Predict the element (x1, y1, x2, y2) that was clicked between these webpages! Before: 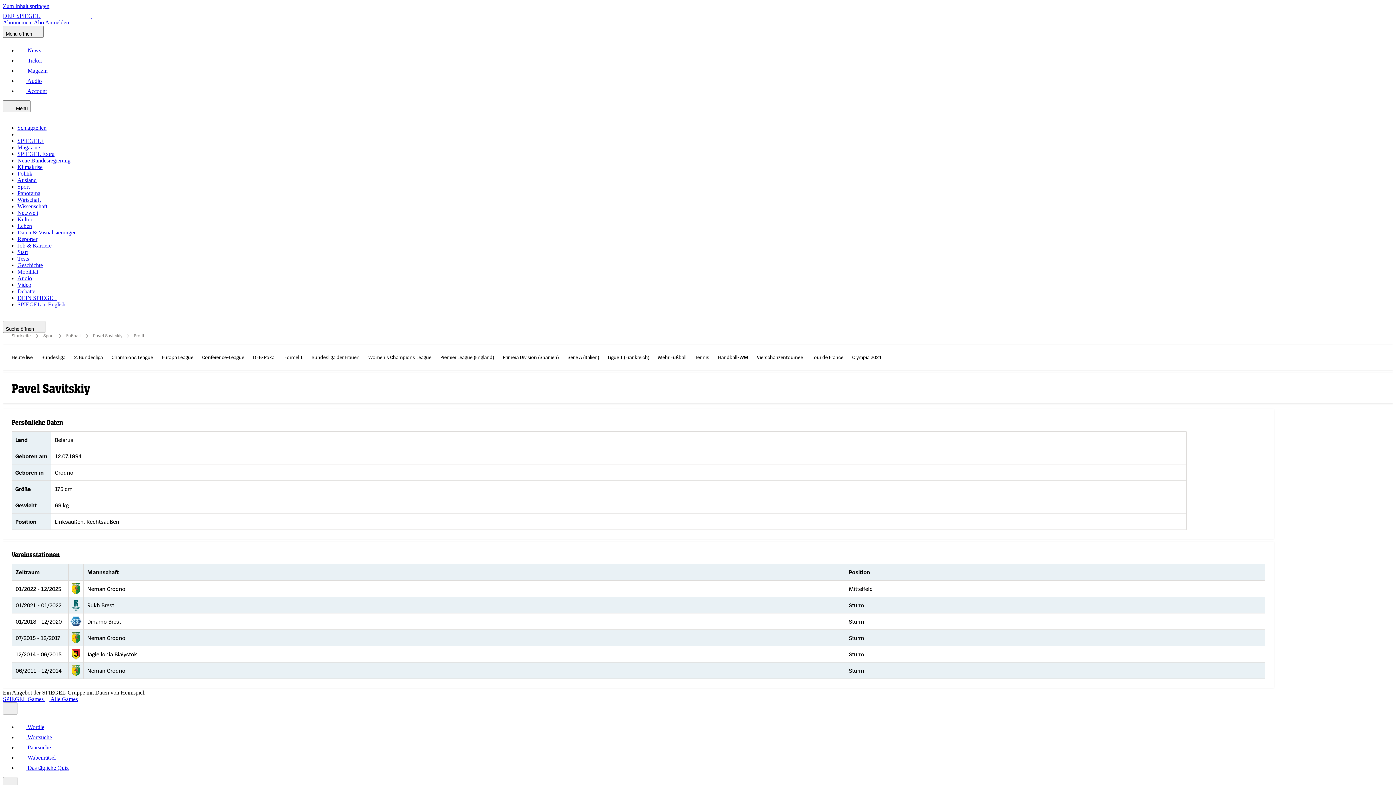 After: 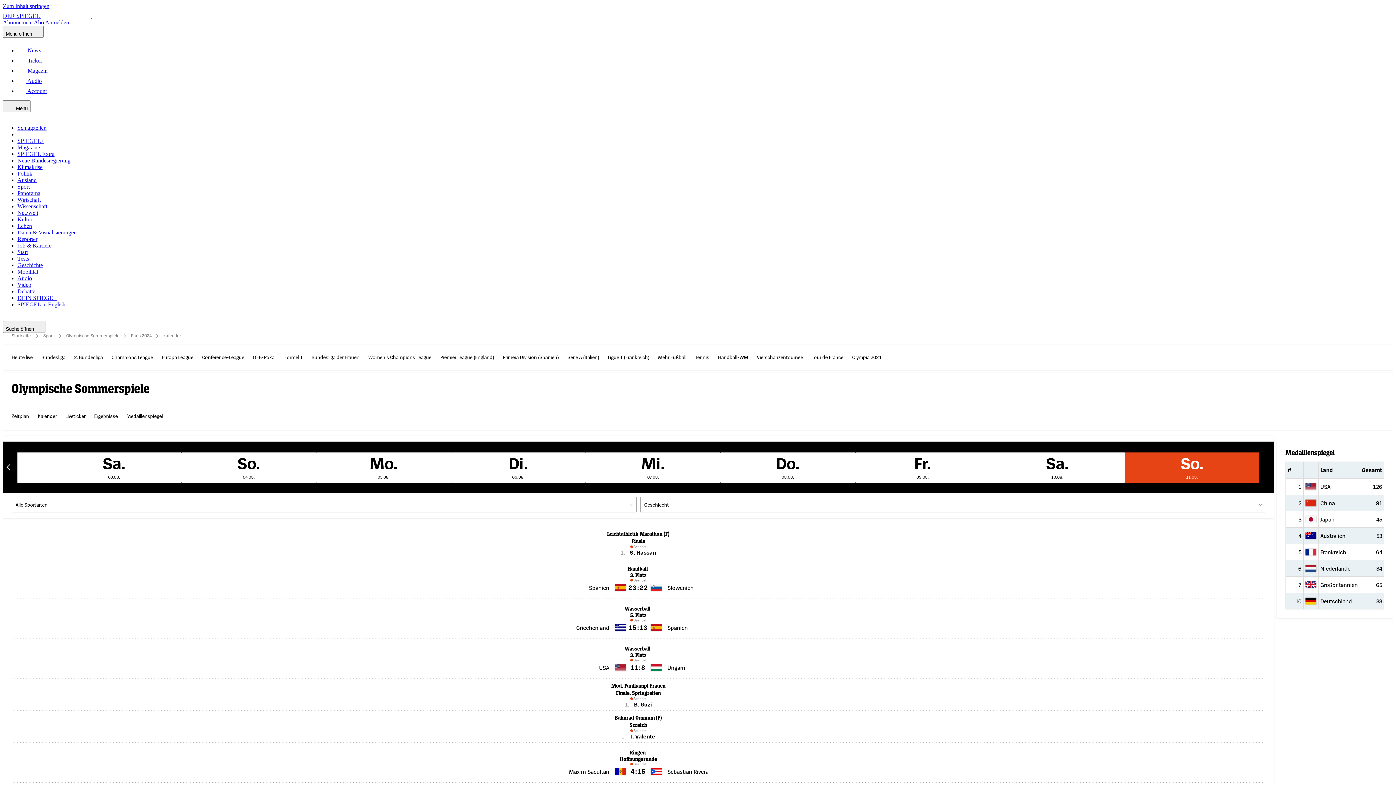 Action: bbox: (852, 353, 881, 361) label: Olympia 2024